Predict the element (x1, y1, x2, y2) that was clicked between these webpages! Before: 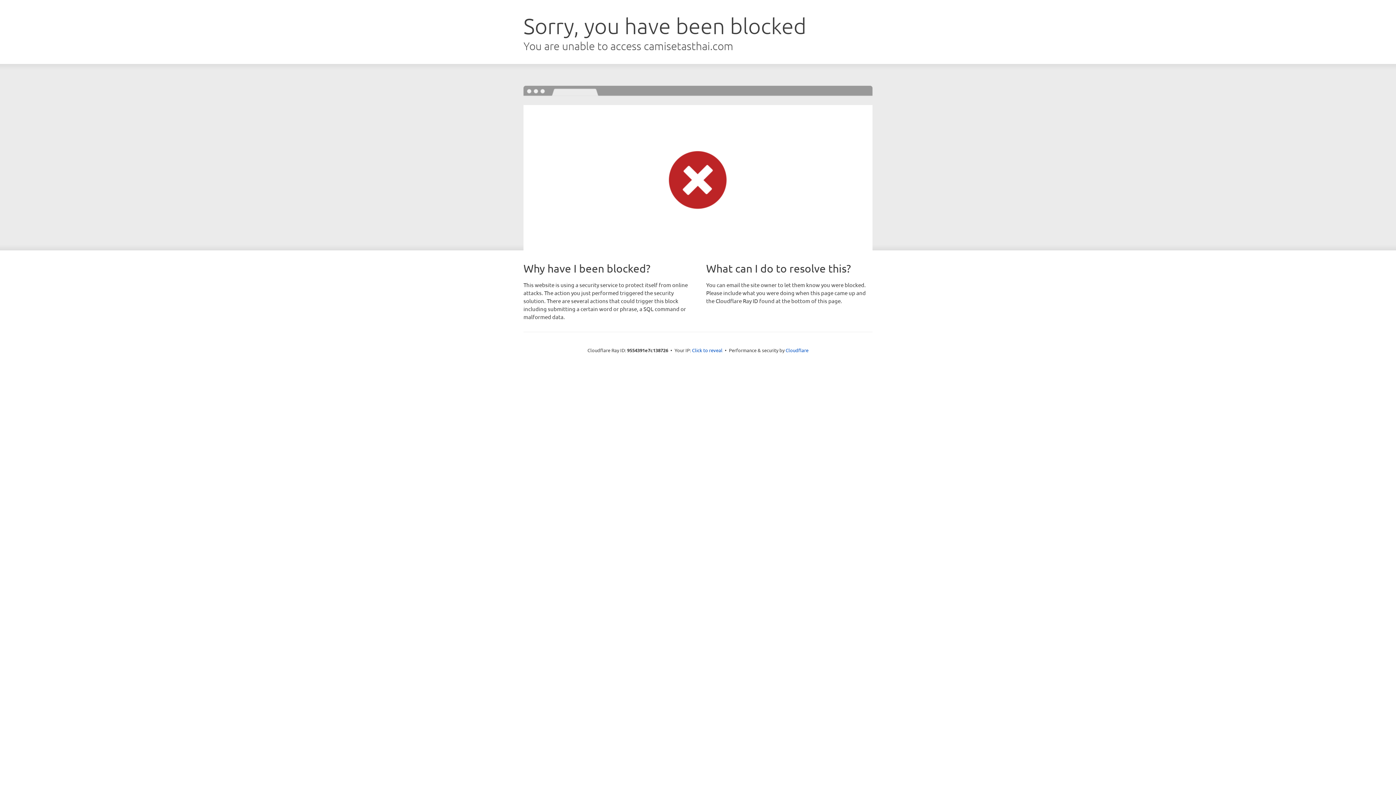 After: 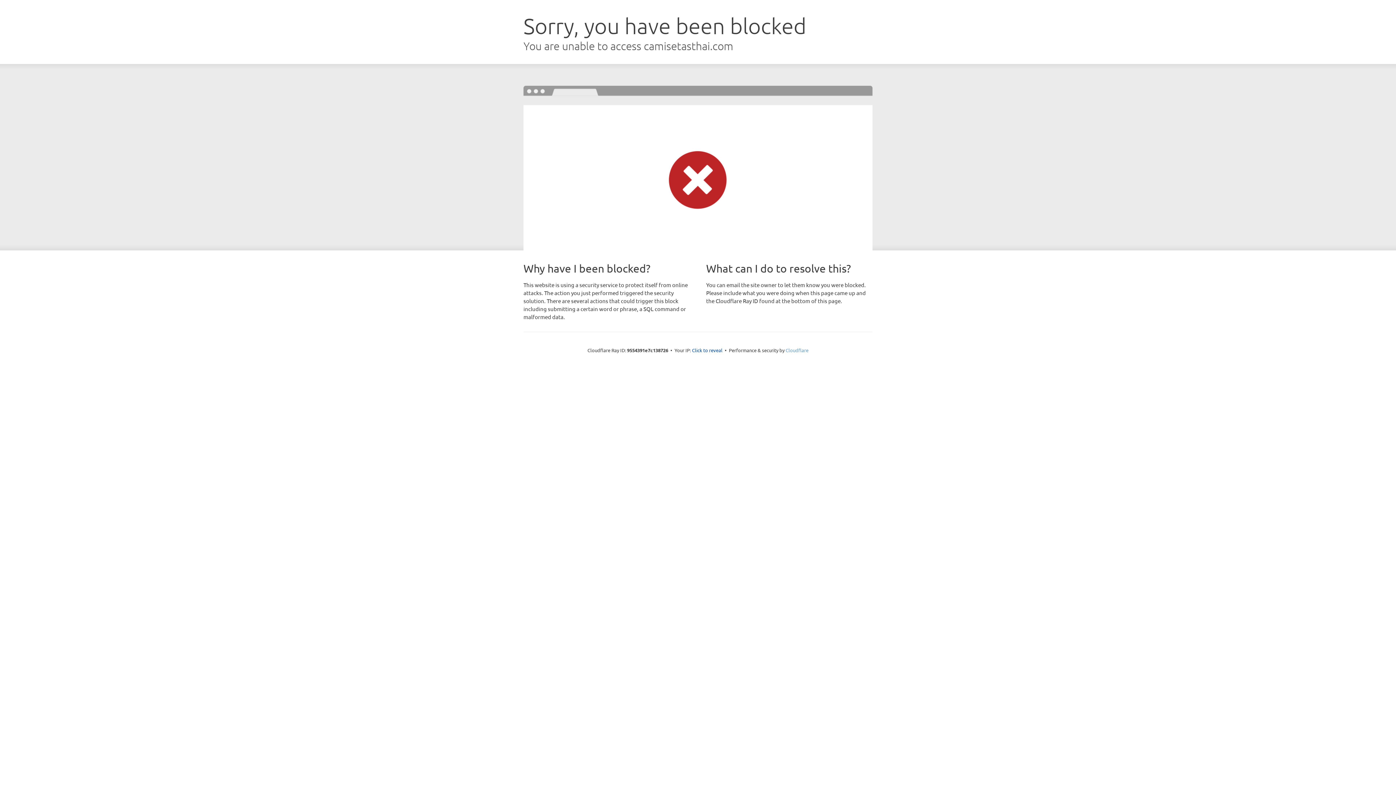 Action: bbox: (785, 347, 808, 353) label: Cloudflare